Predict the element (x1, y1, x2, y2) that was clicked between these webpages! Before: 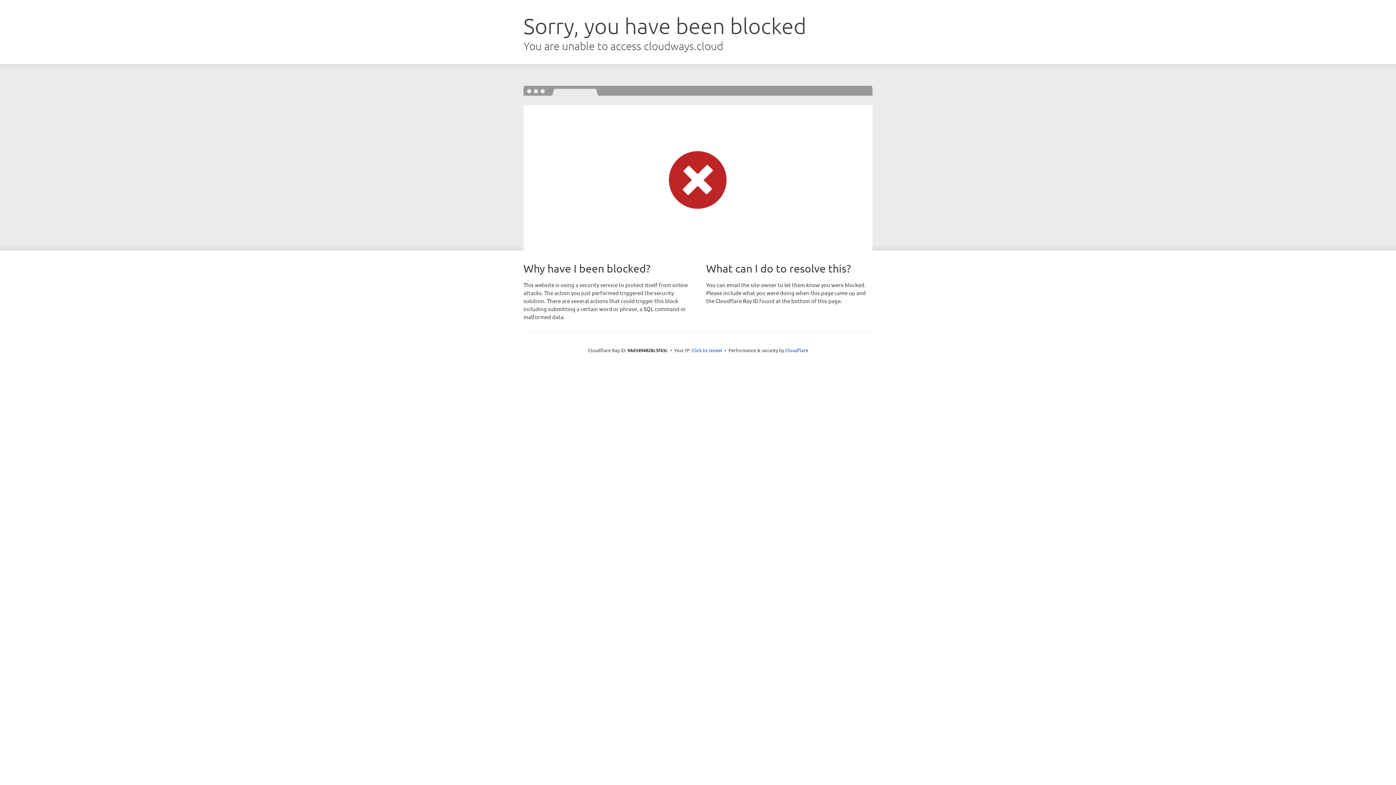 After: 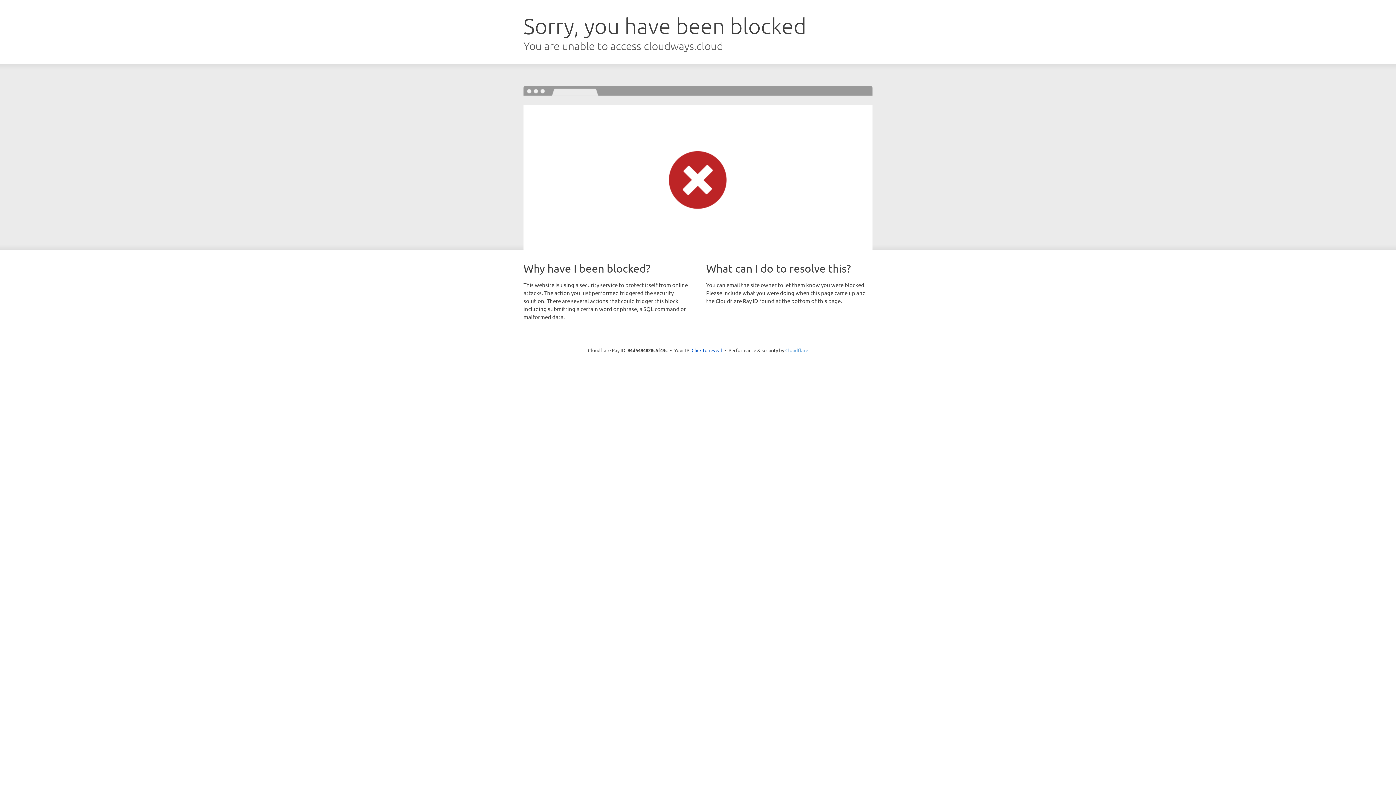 Action: label: Cloudflare bbox: (785, 347, 808, 353)